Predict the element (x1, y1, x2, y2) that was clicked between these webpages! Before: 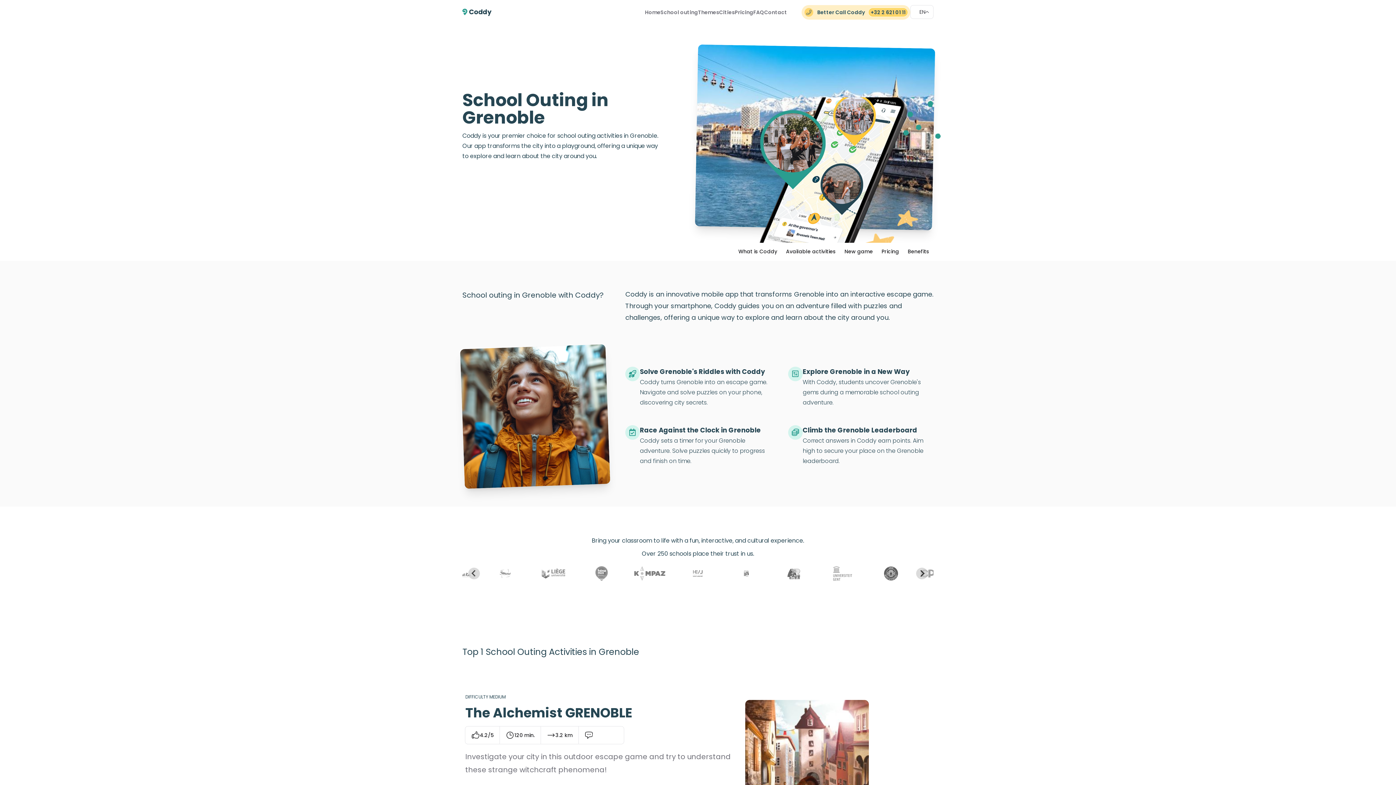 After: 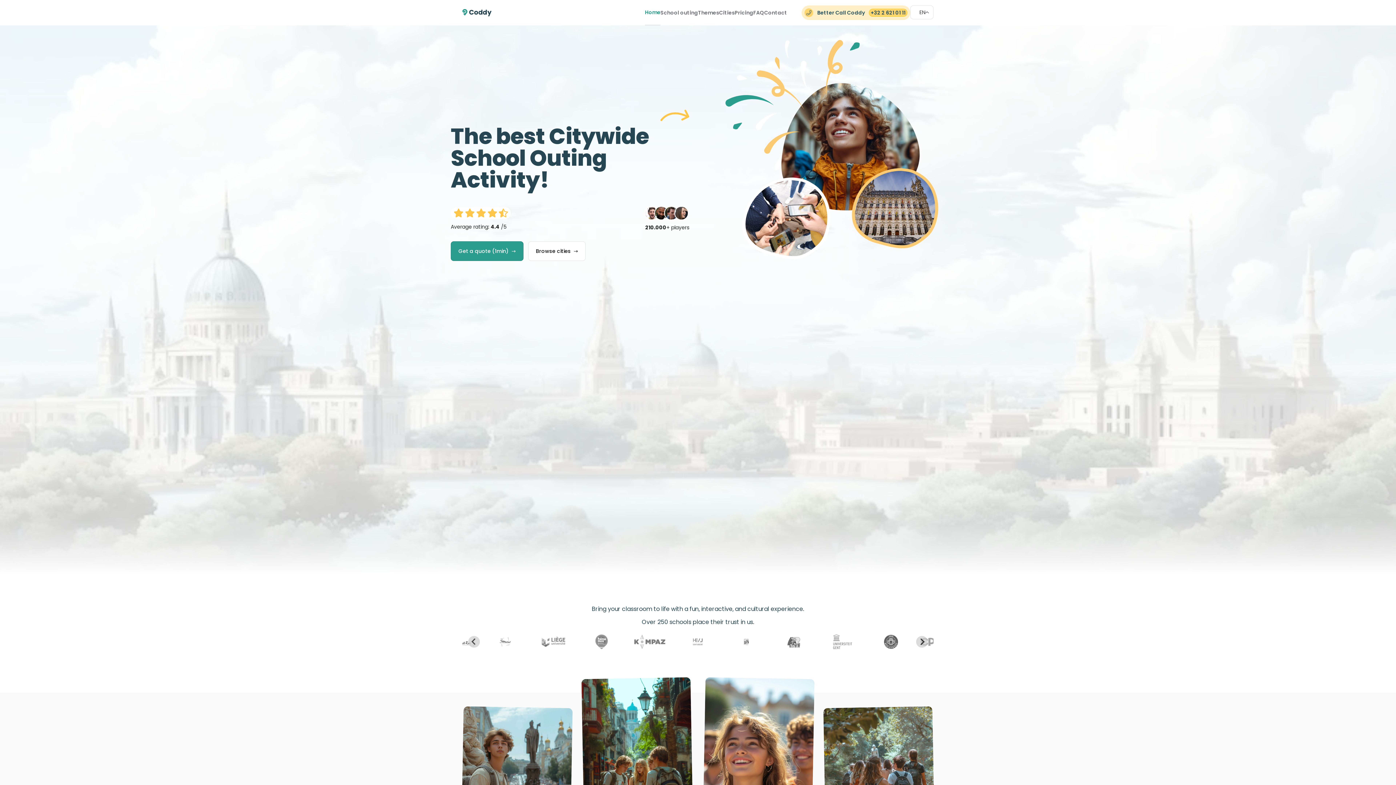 Action: label: Home bbox: (645, 0, 660, 24)